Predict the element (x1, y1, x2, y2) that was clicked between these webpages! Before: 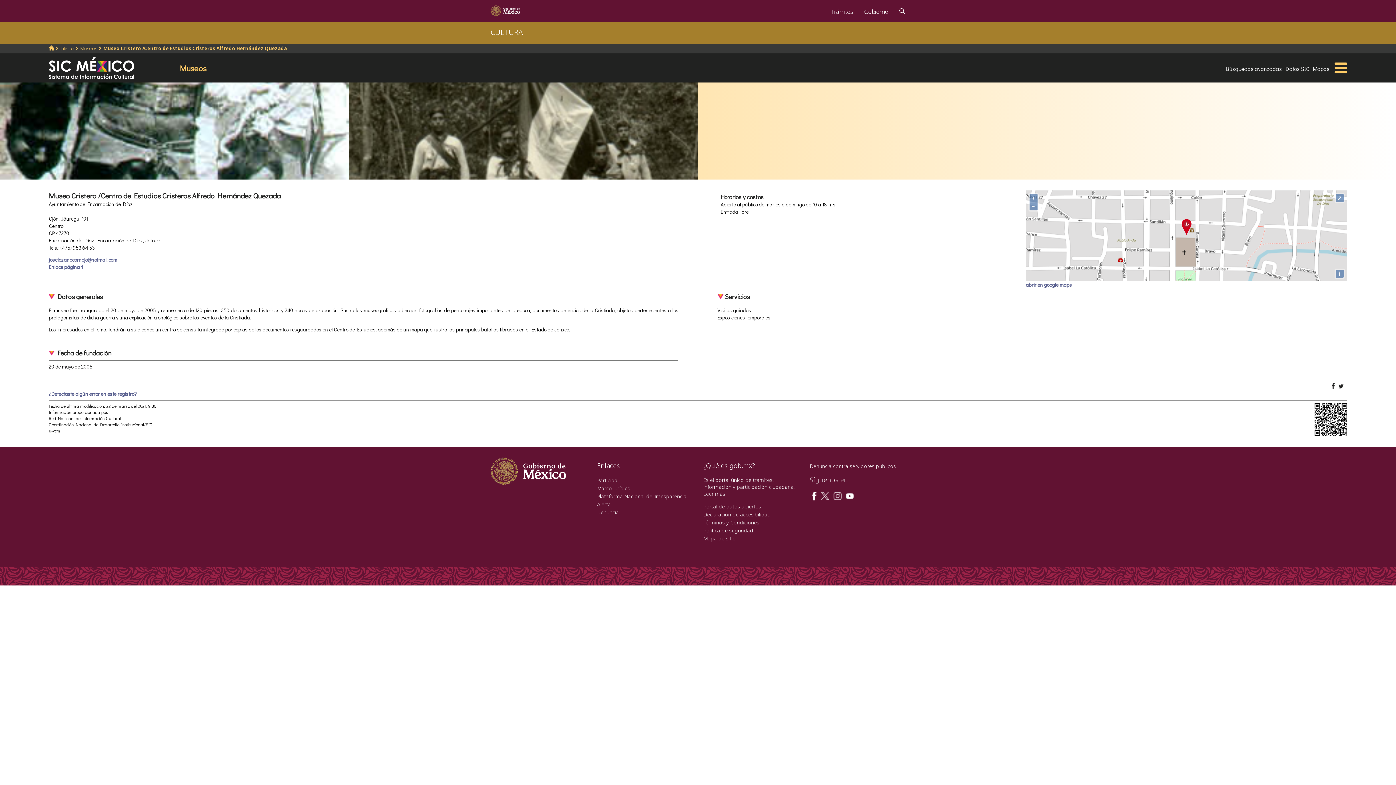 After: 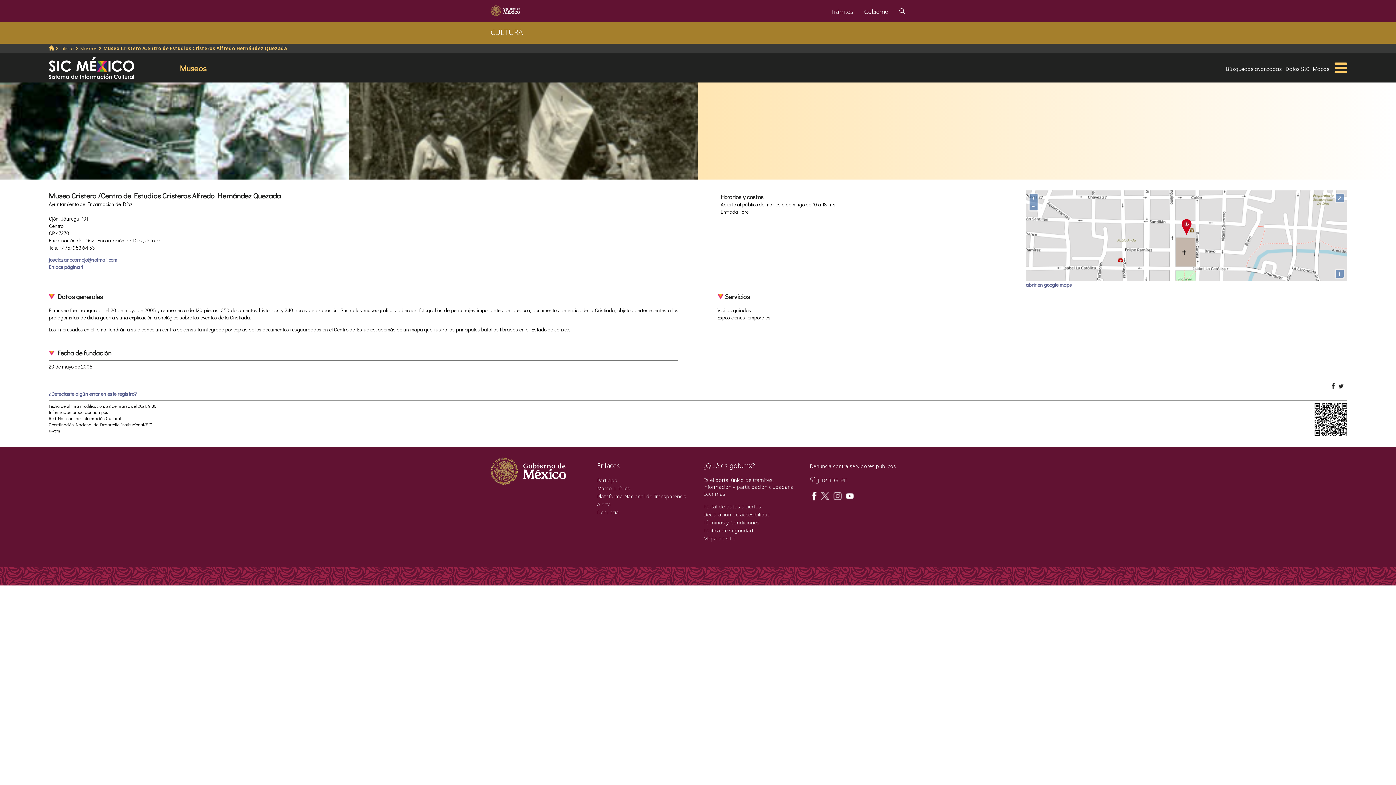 Action: bbox: (820, 492, 829, 499)